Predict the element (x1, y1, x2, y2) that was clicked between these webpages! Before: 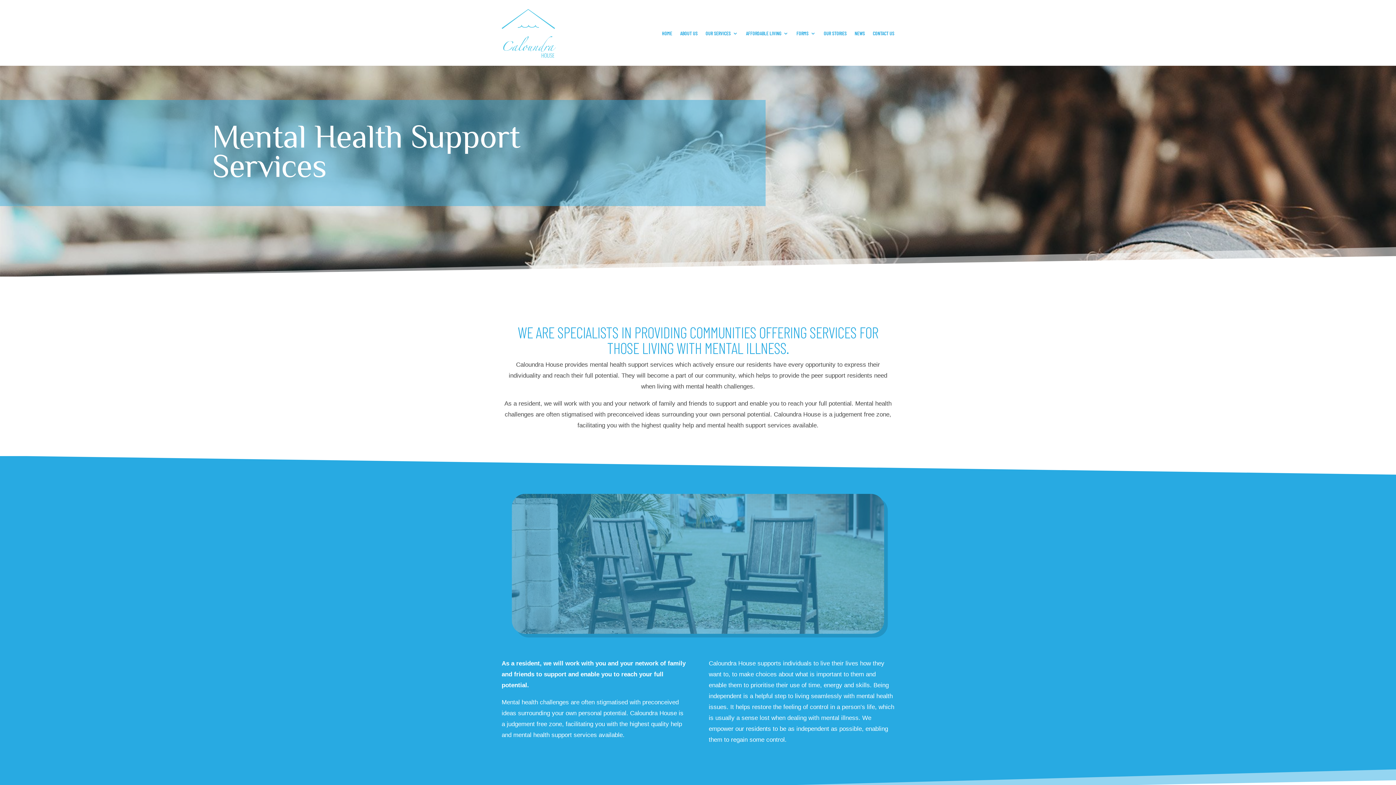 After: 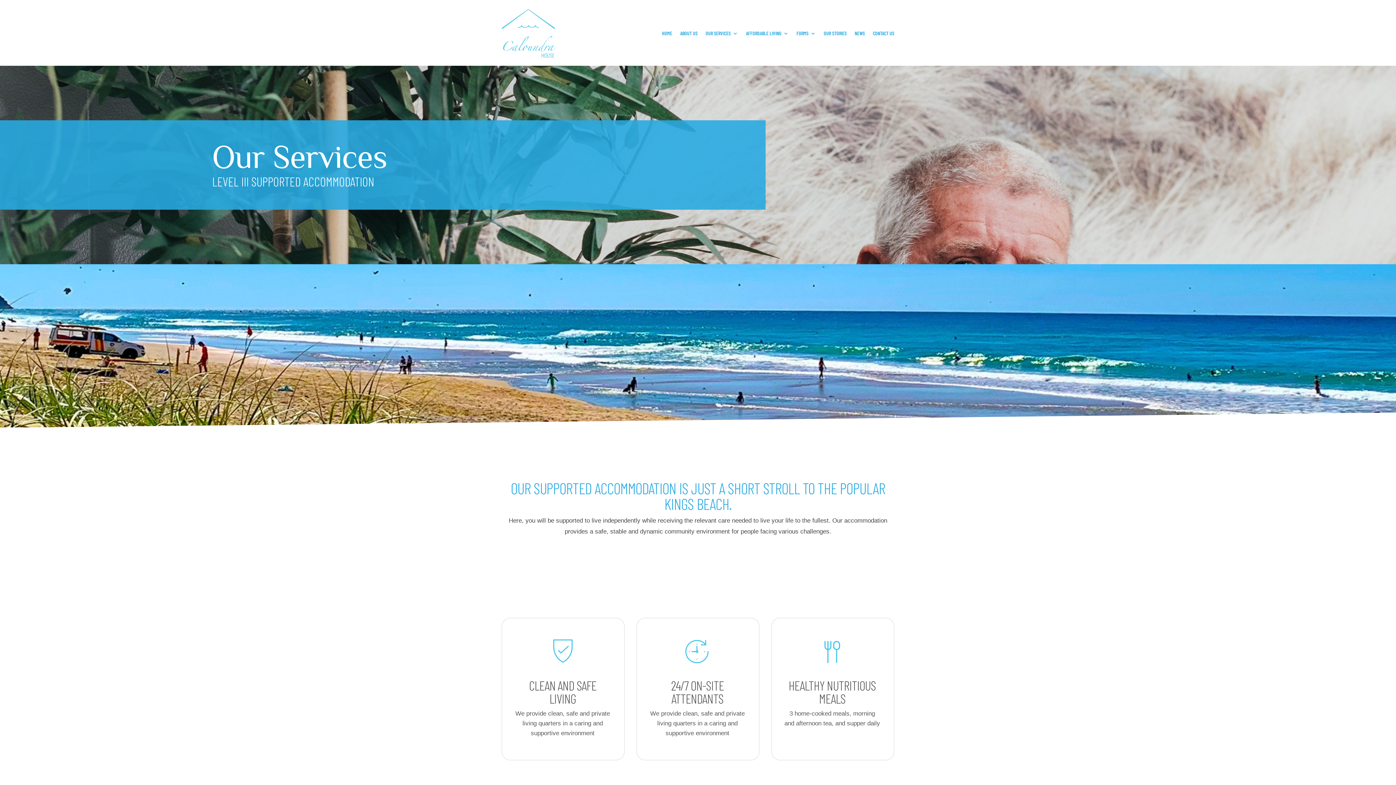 Action: bbox: (705, 9, 738, 57) label: OUR SERVICES